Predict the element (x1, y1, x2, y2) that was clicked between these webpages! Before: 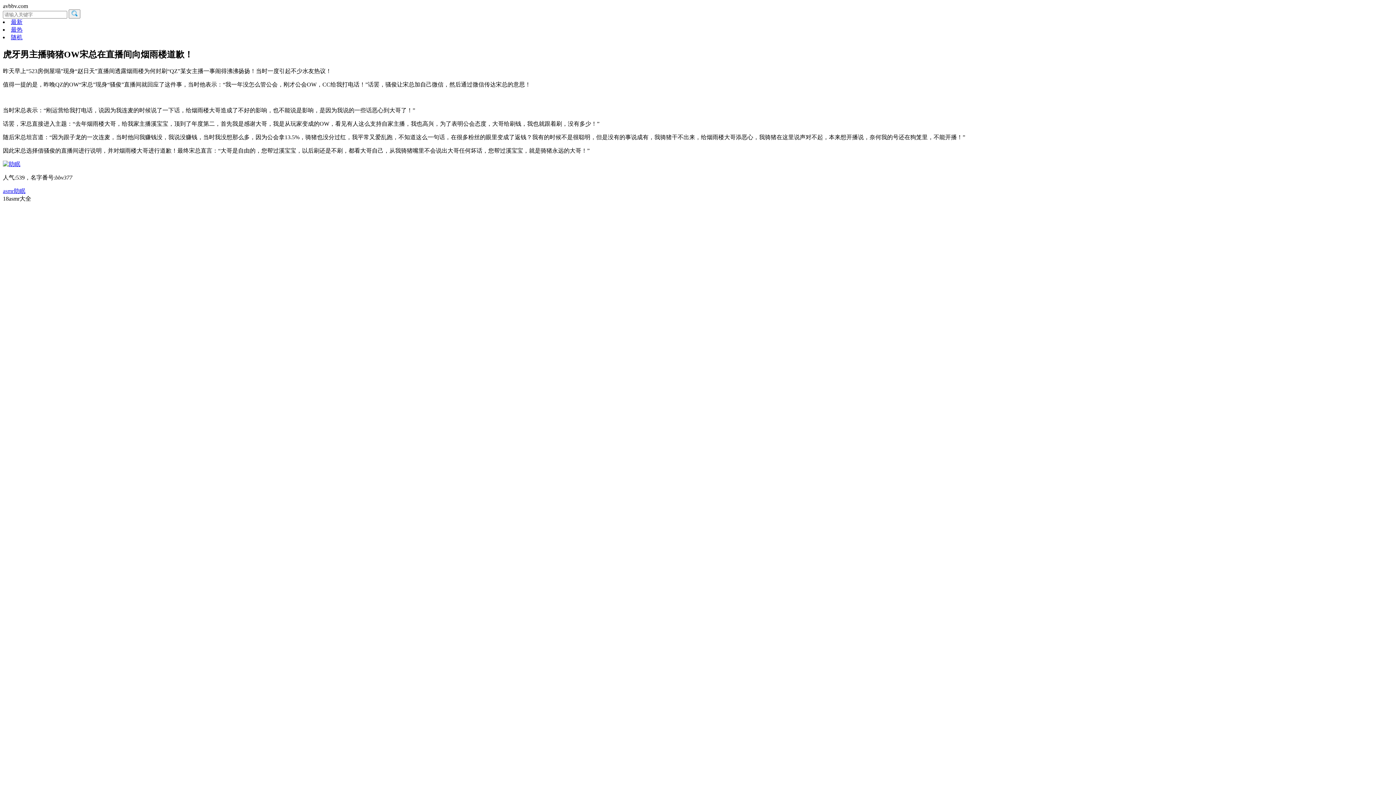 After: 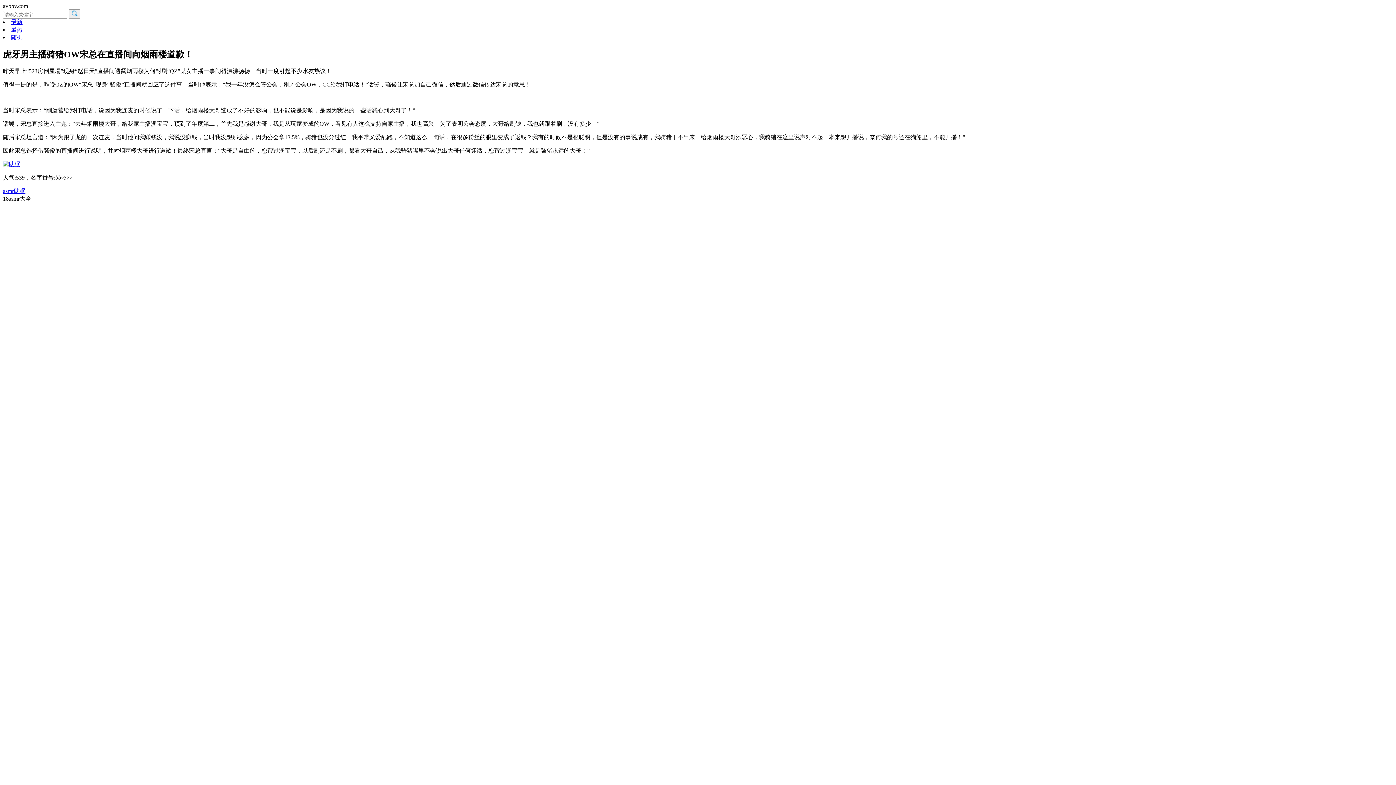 Action: label: asmr bbox: (2, 187, 13, 194)